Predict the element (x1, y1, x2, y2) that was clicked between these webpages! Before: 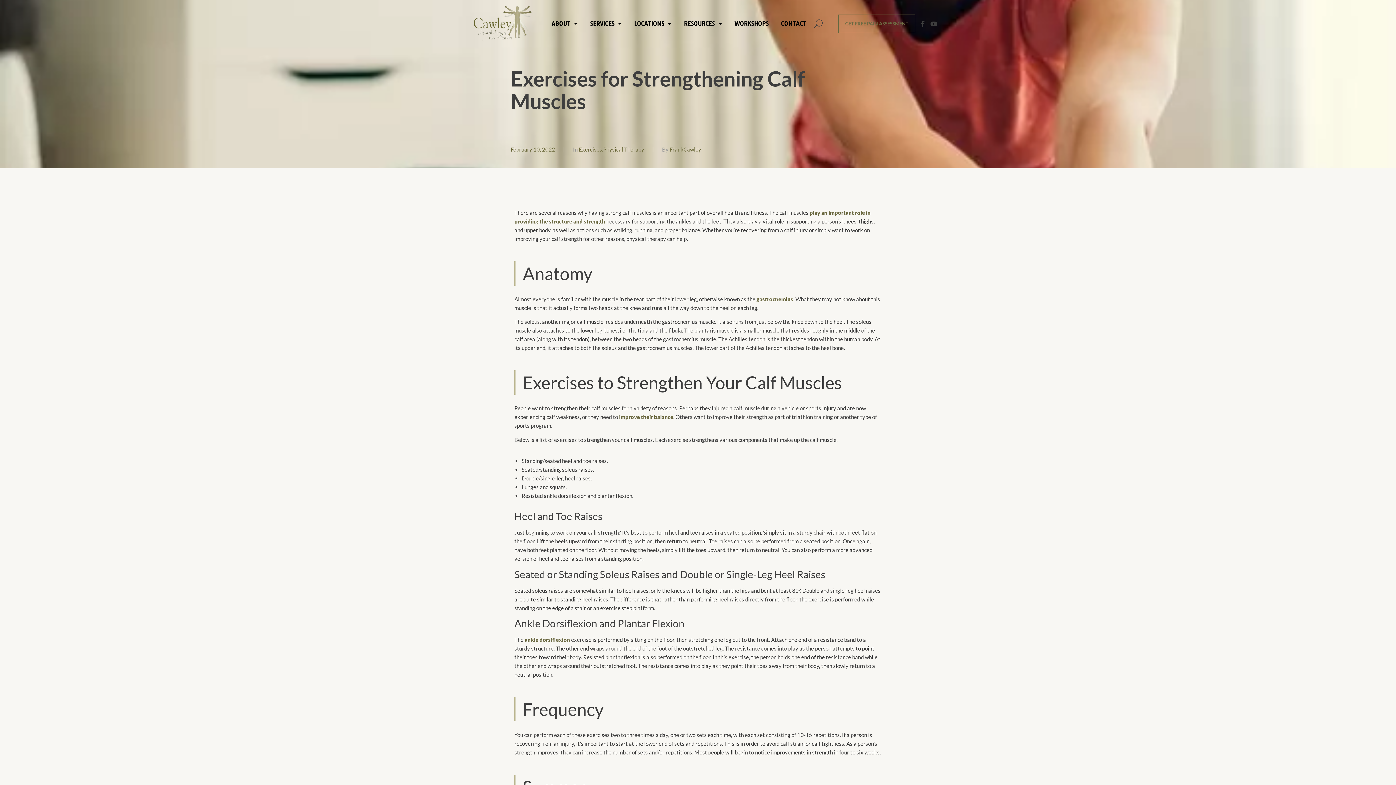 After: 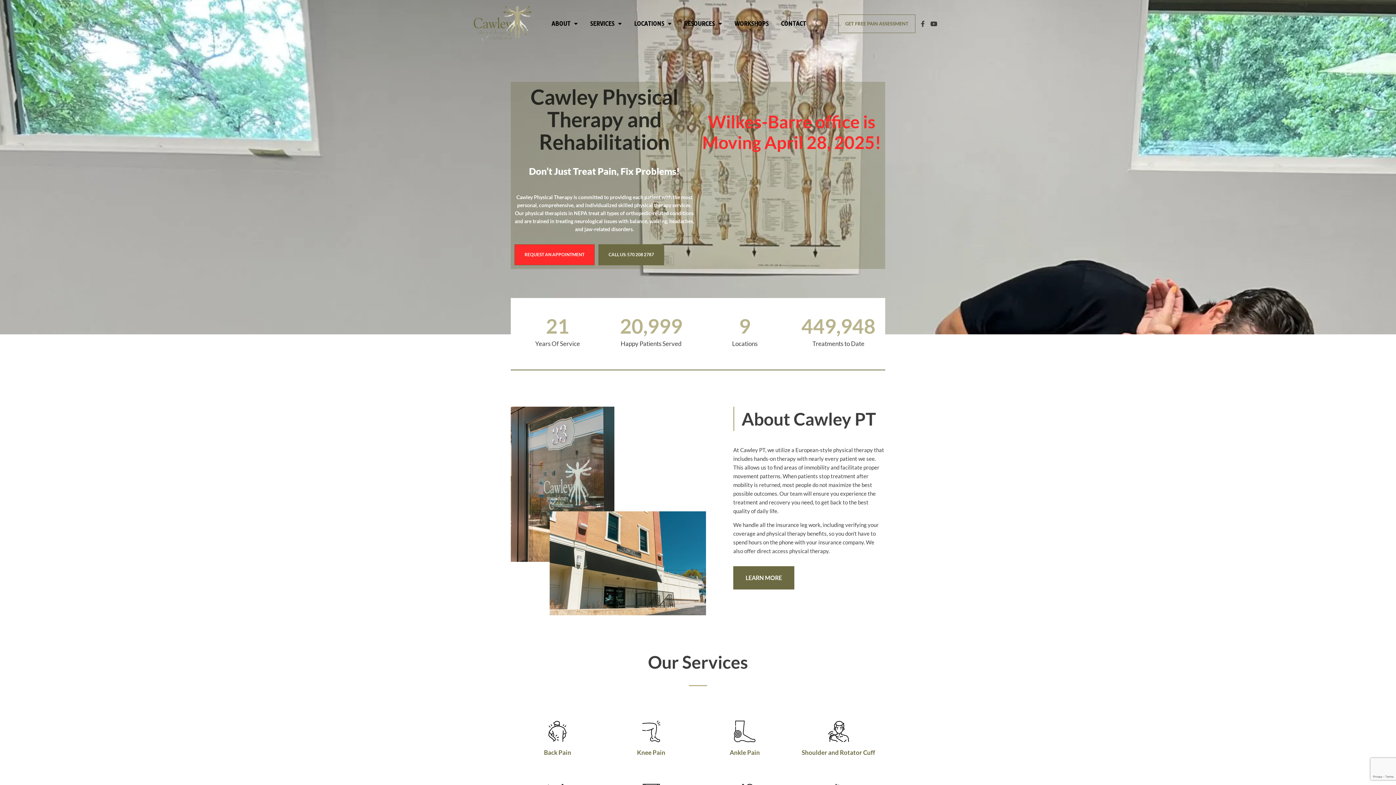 Action: bbox: (454, 5, 532, 41)